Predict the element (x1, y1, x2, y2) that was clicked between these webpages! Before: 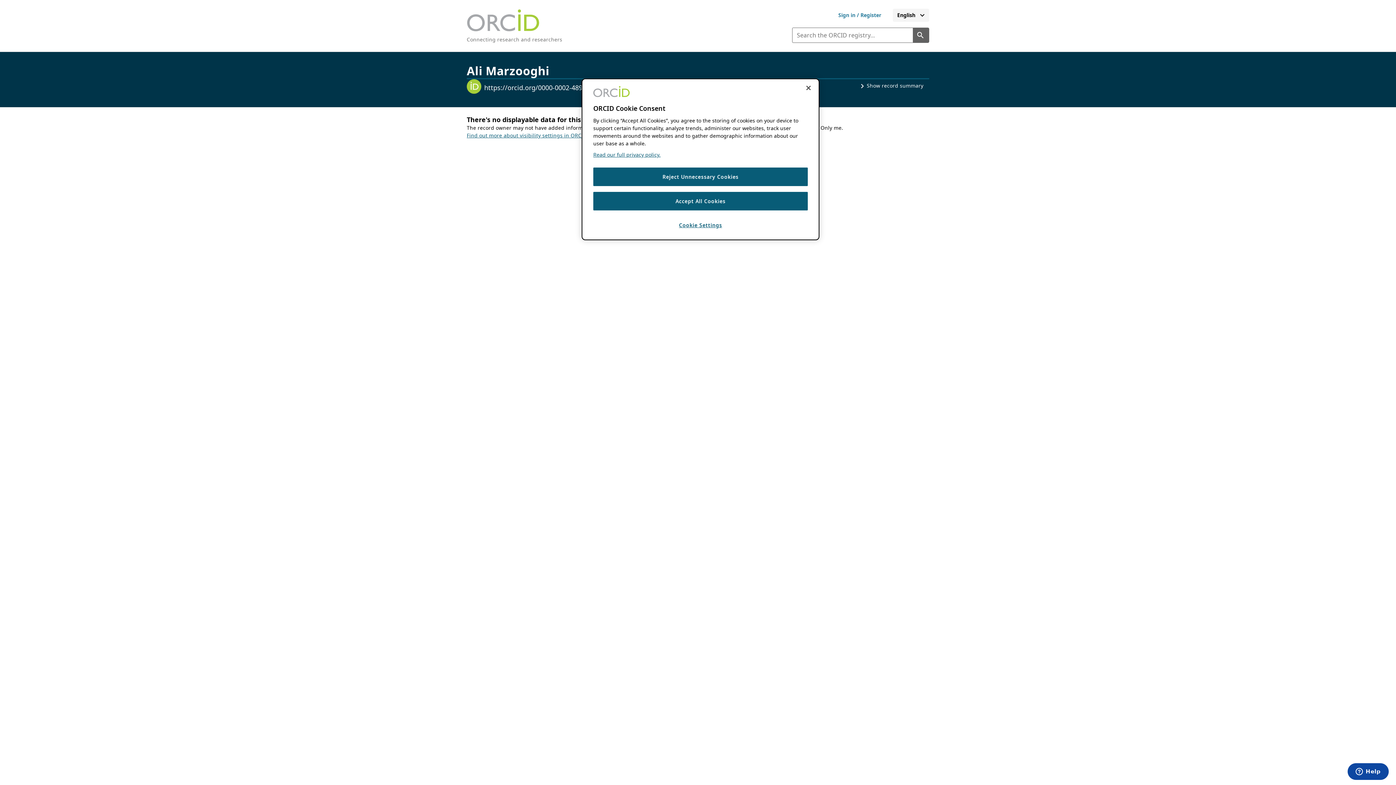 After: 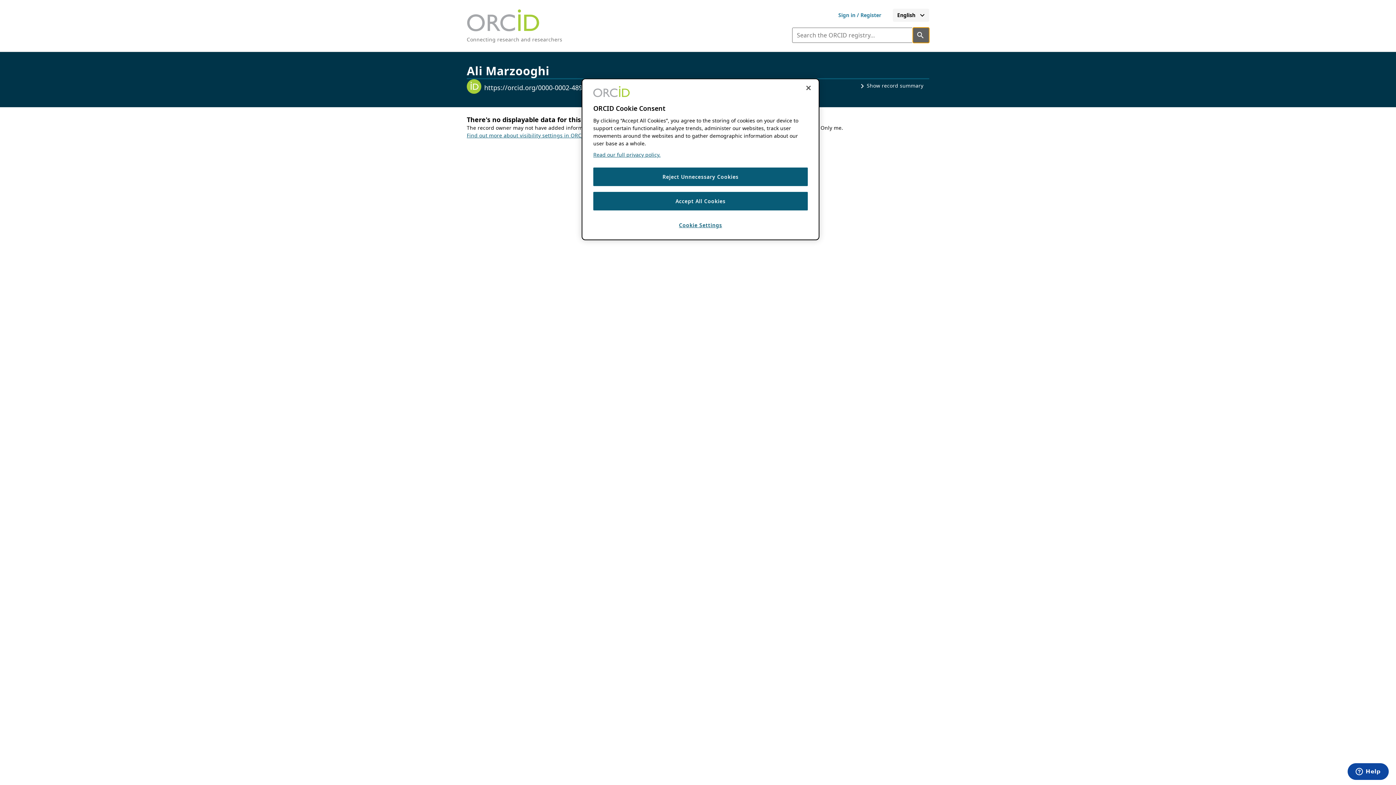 Action: bbox: (913, 27, 929, 42) label: Search the ORCID registry